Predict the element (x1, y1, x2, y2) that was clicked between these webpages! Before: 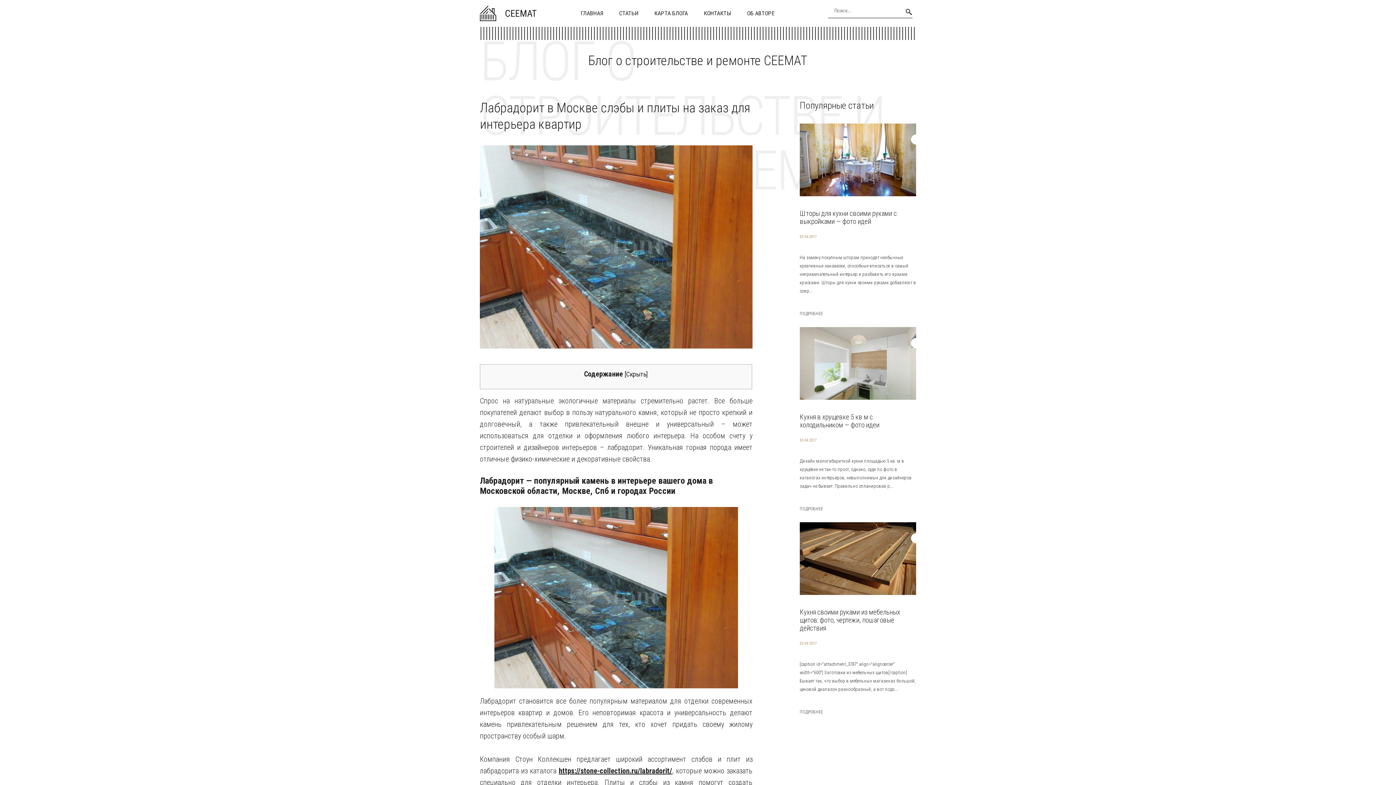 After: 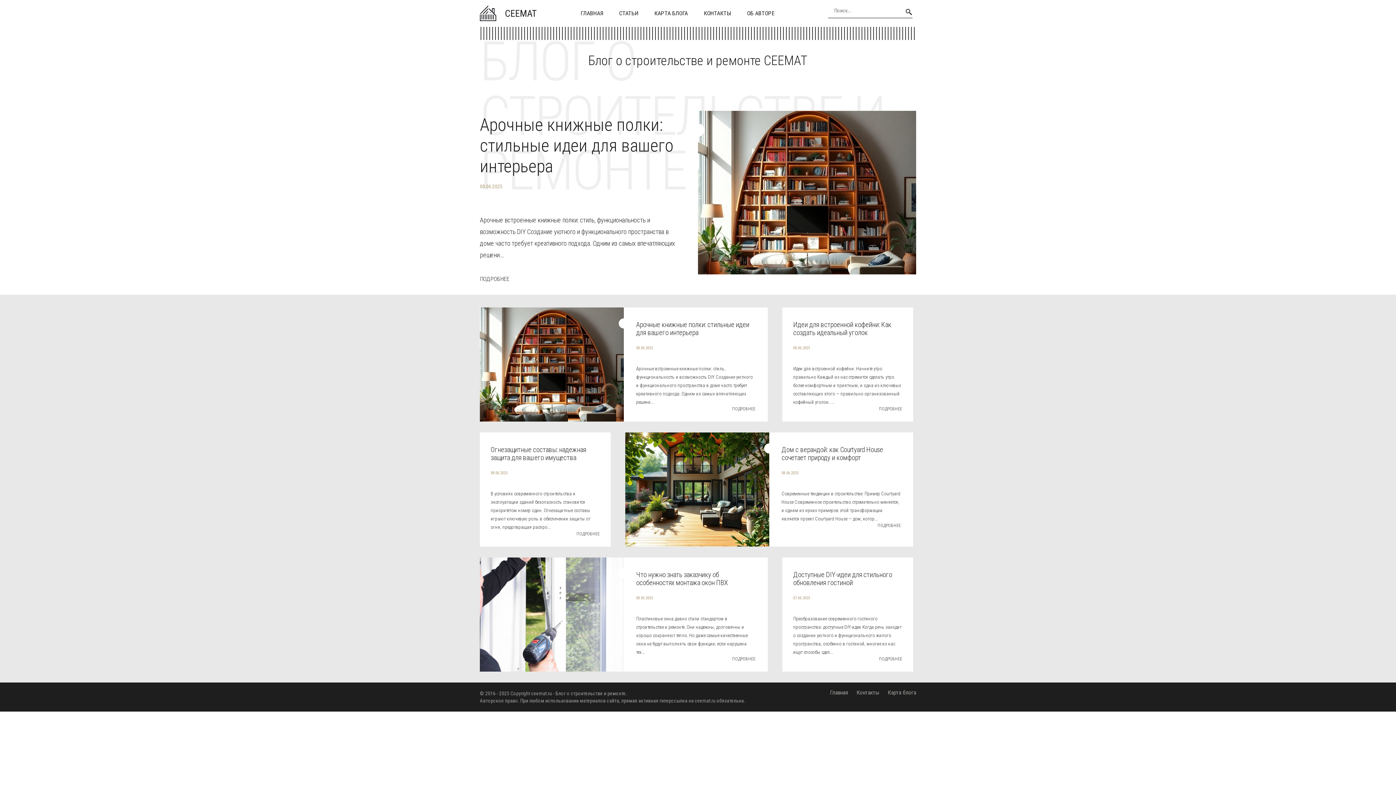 Action: label:  CEEMAT bbox: (480, 5, 537, 21)